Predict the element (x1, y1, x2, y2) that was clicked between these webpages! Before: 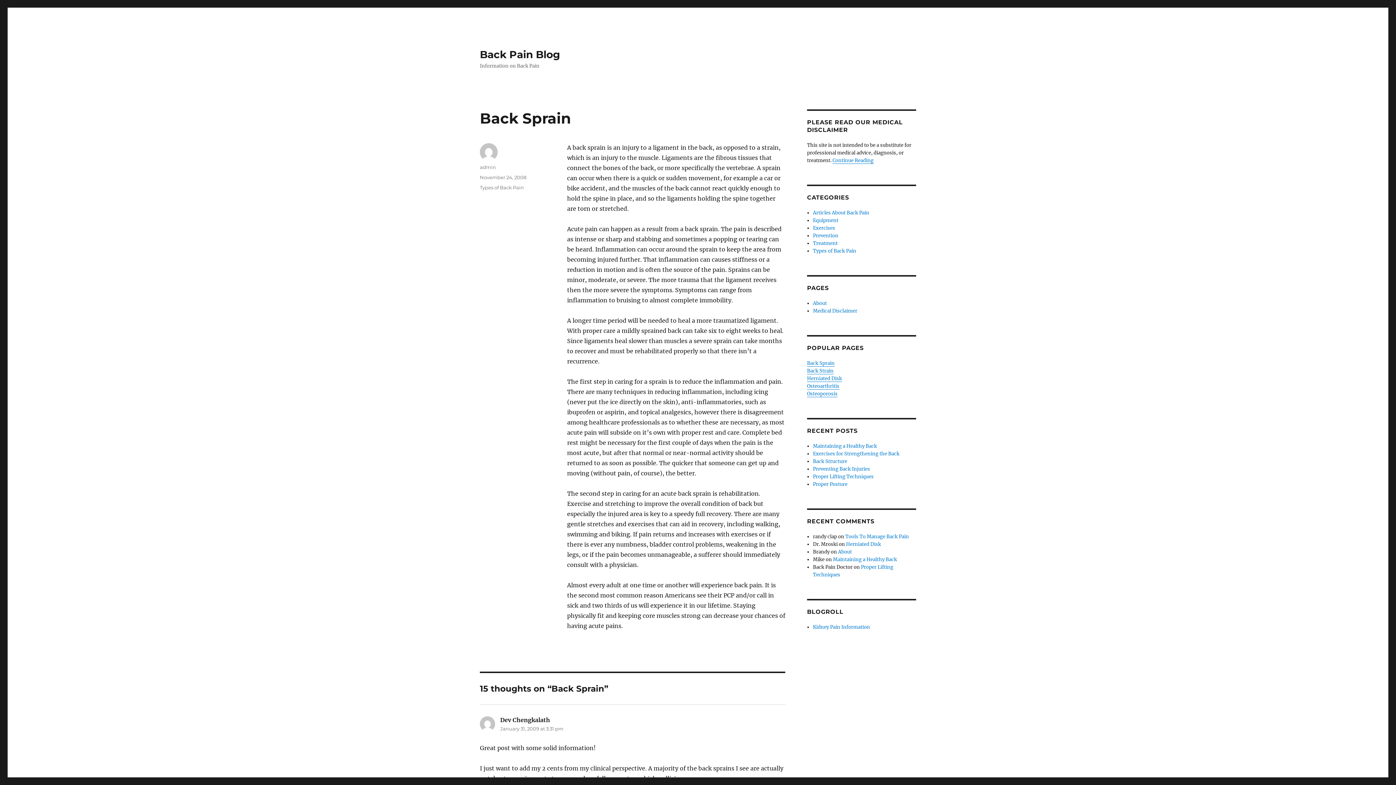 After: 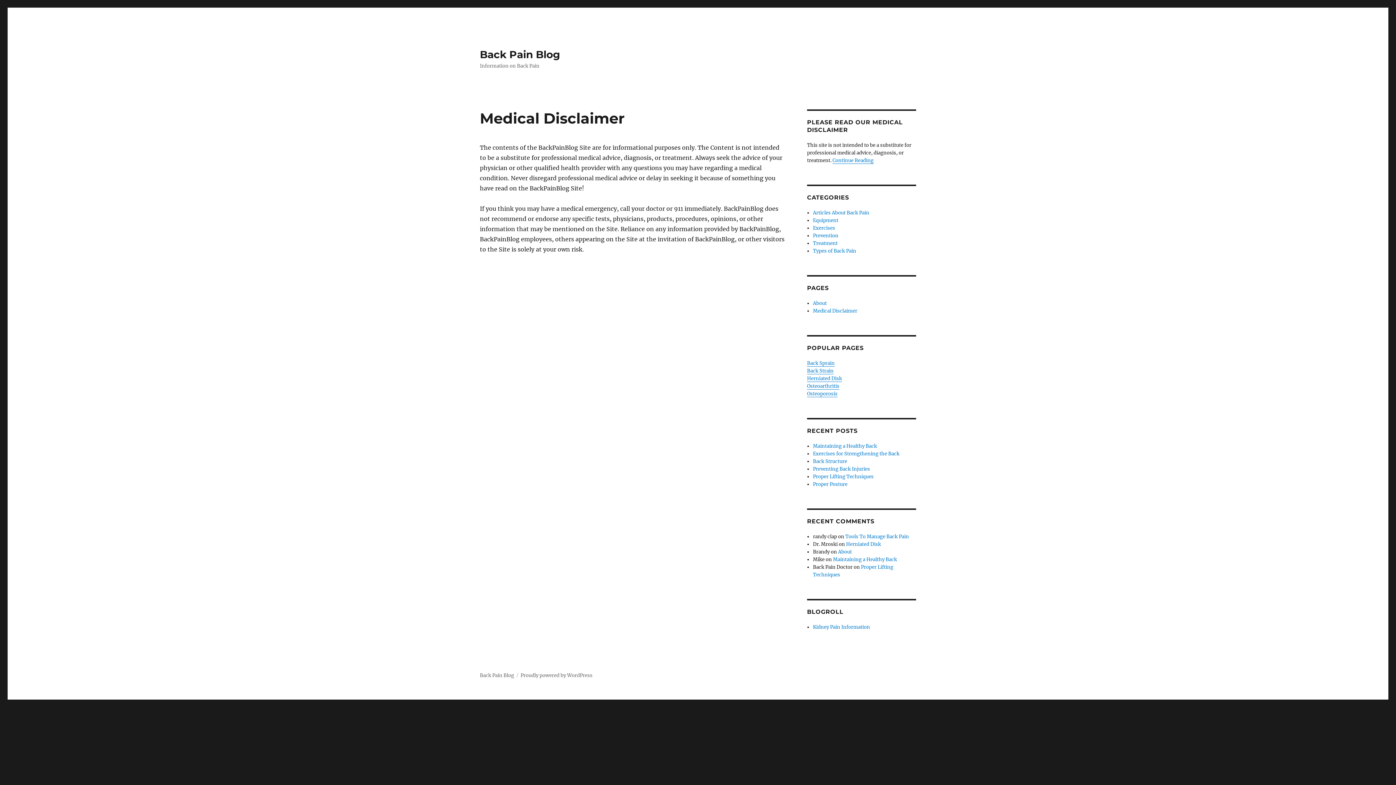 Action: label: Continue Reading bbox: (832, 157, 873, 163)